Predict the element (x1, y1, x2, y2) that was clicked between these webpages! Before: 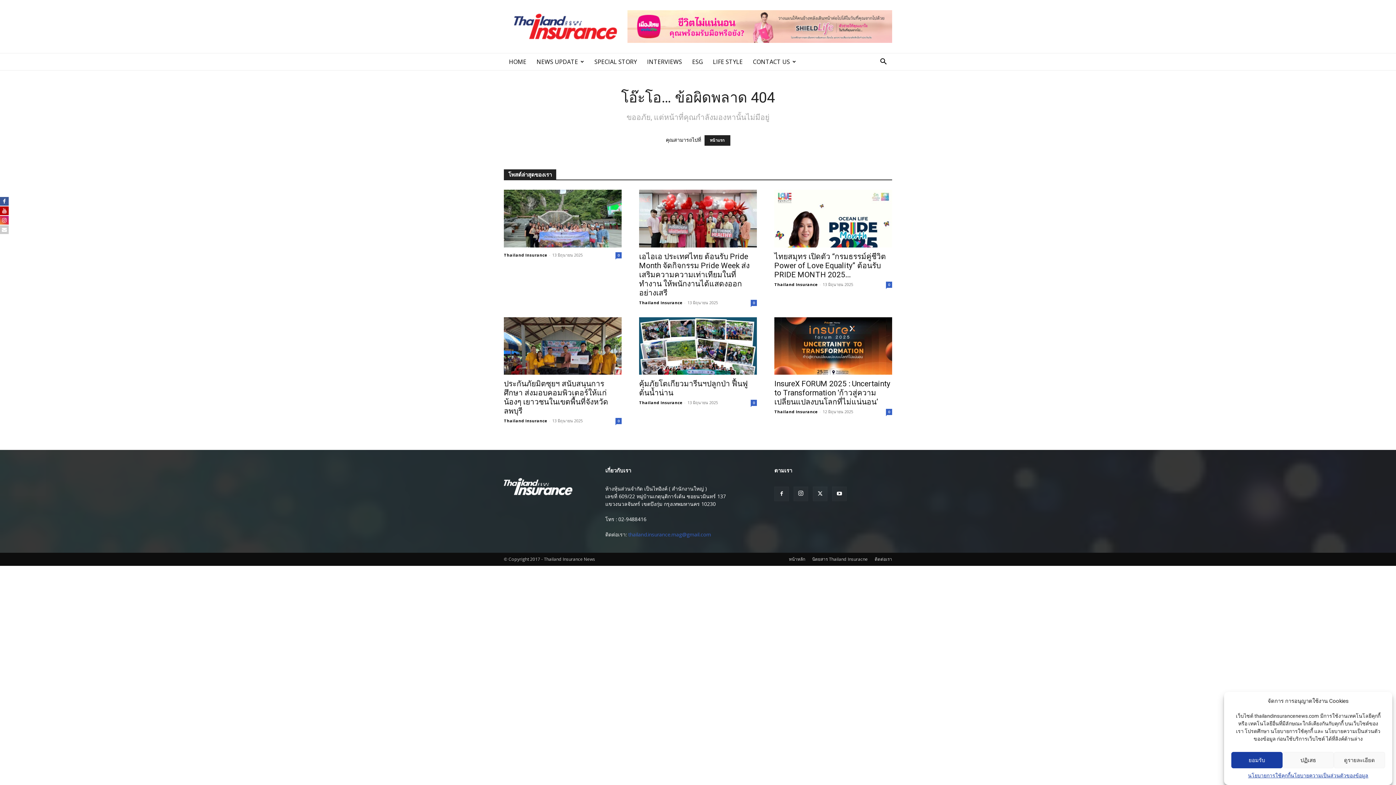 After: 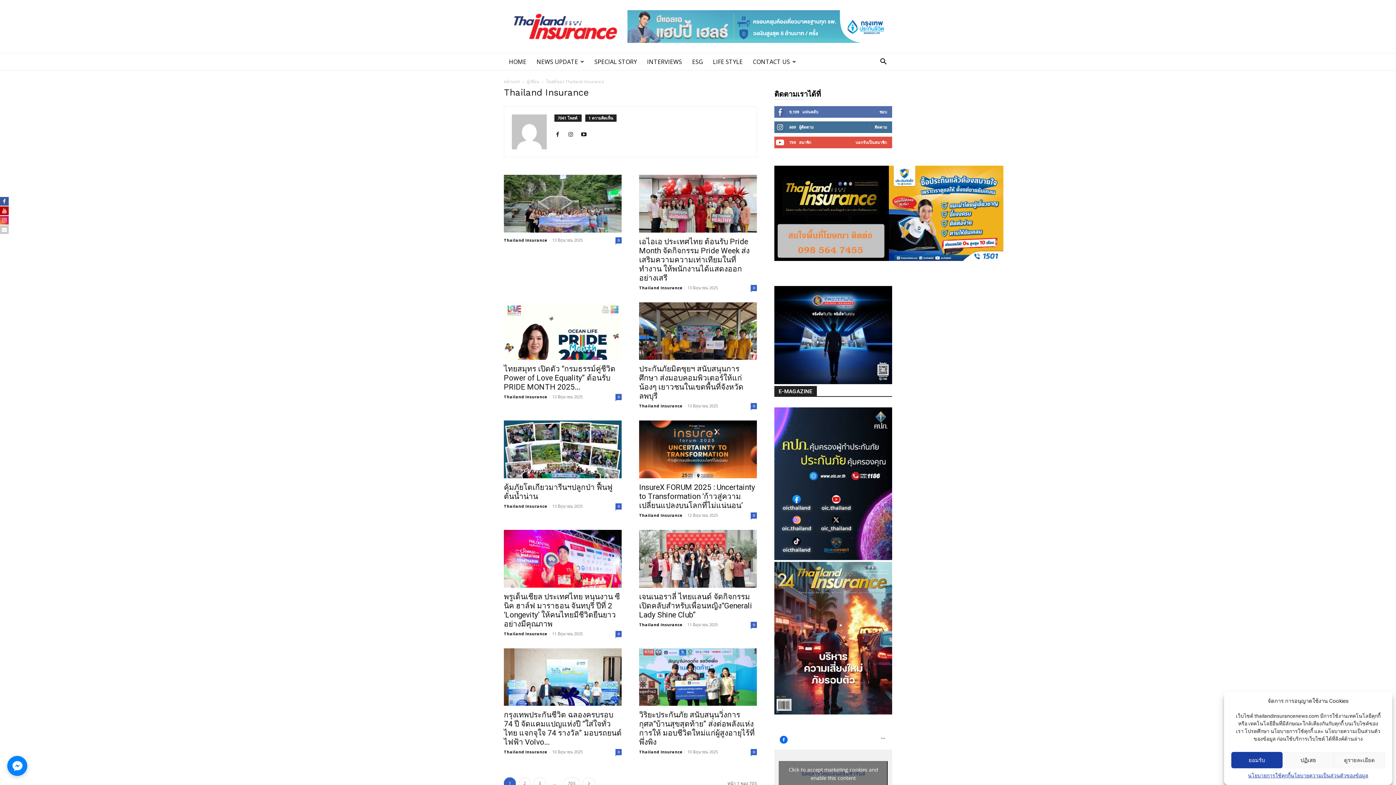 Action: label: Thailand Insurance bbox: (504, 418, 547, 423)